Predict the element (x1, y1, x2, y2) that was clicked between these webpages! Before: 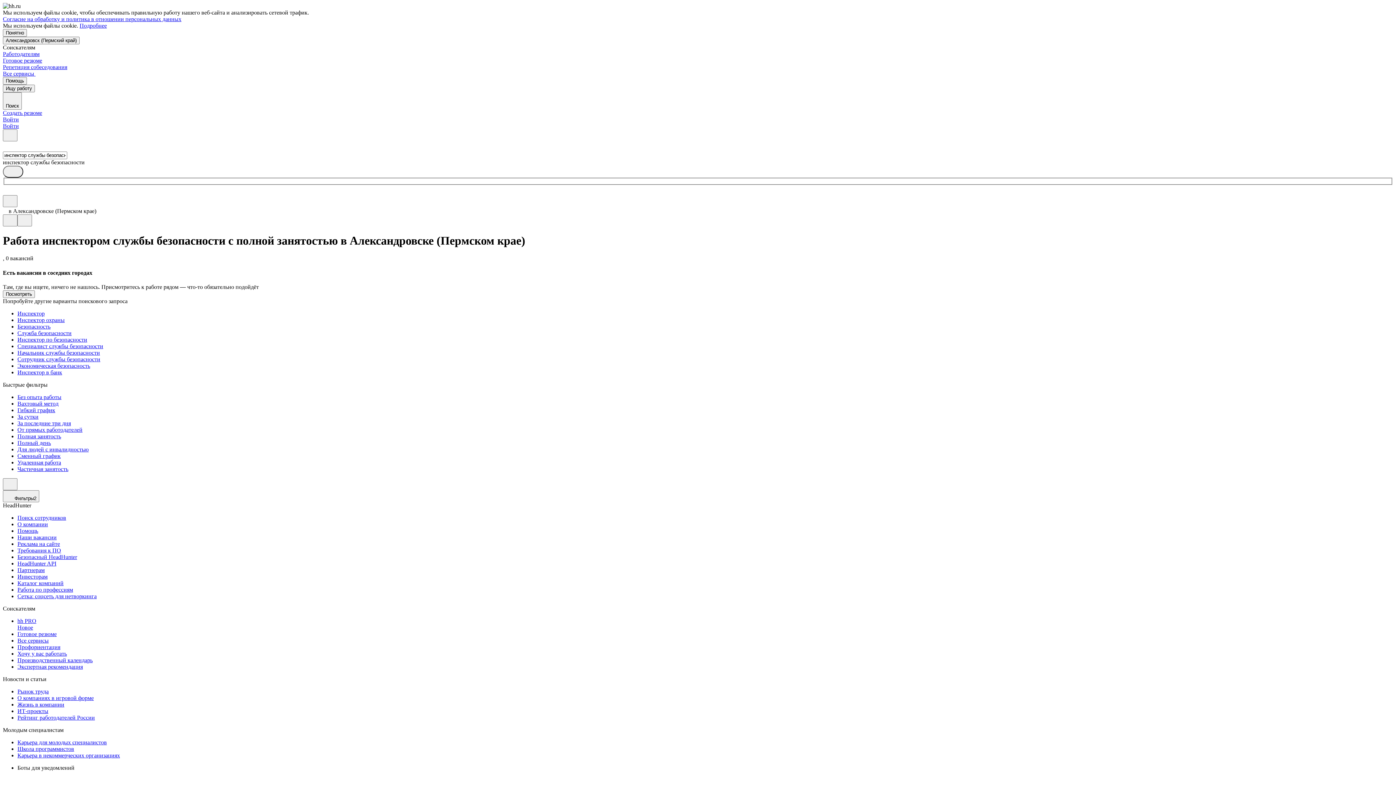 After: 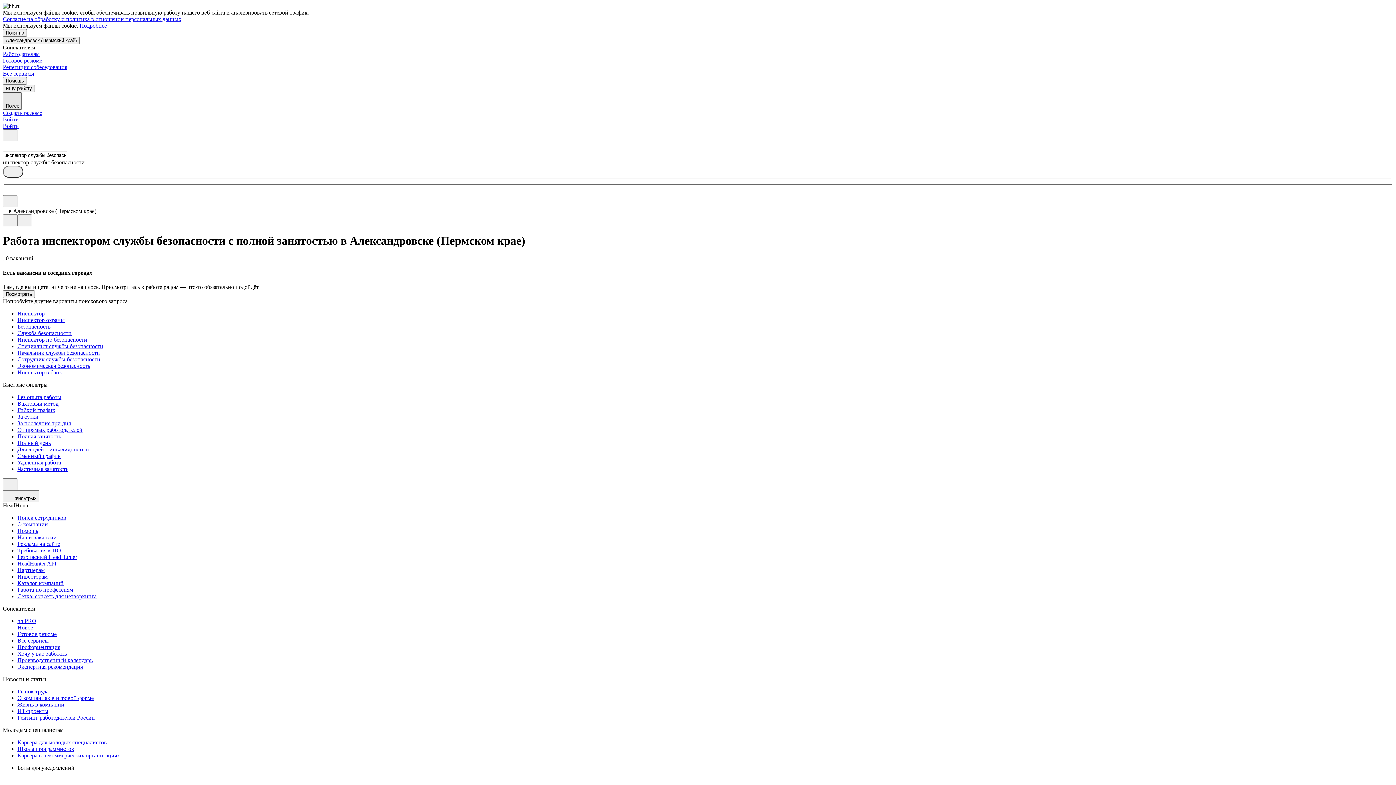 Action: label: Поиск bbox: (2, 92, 21, 109)